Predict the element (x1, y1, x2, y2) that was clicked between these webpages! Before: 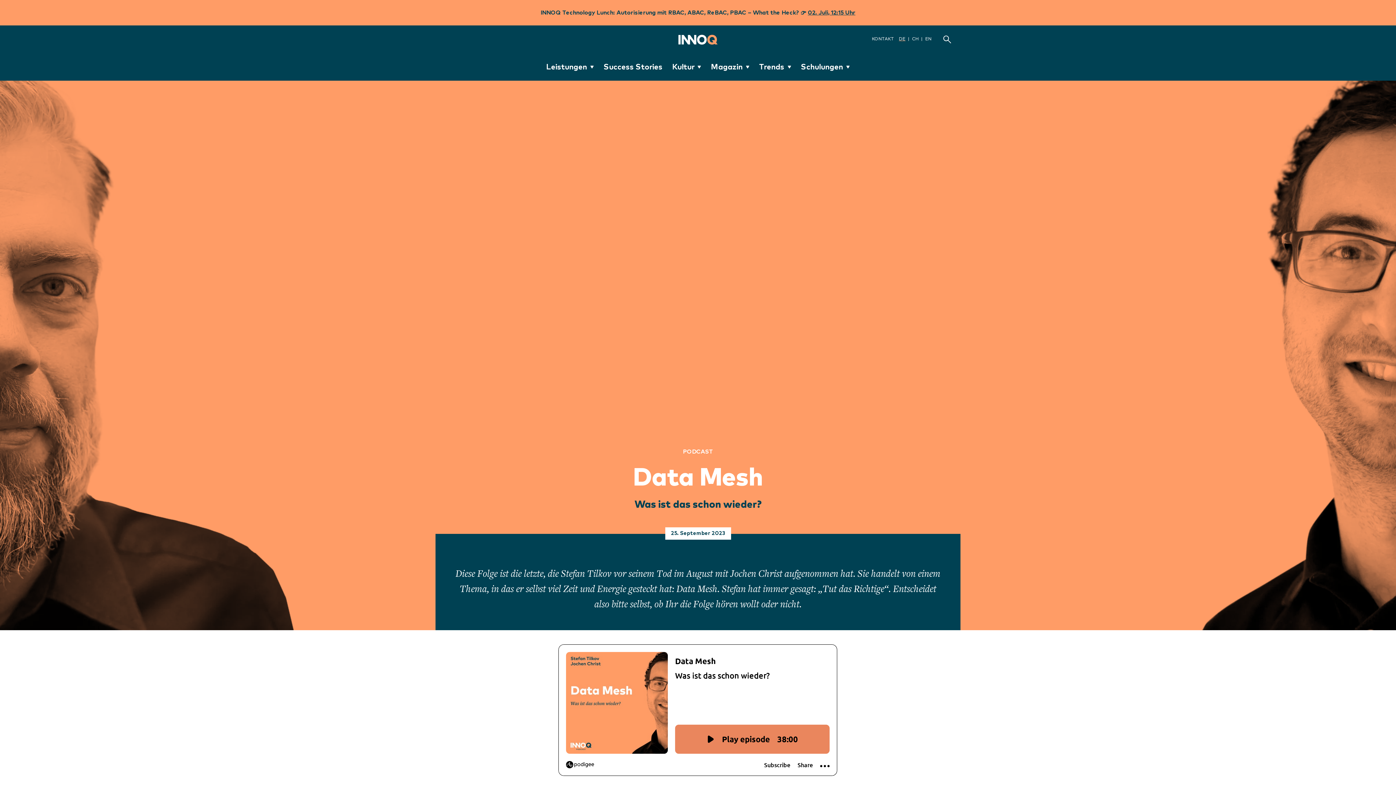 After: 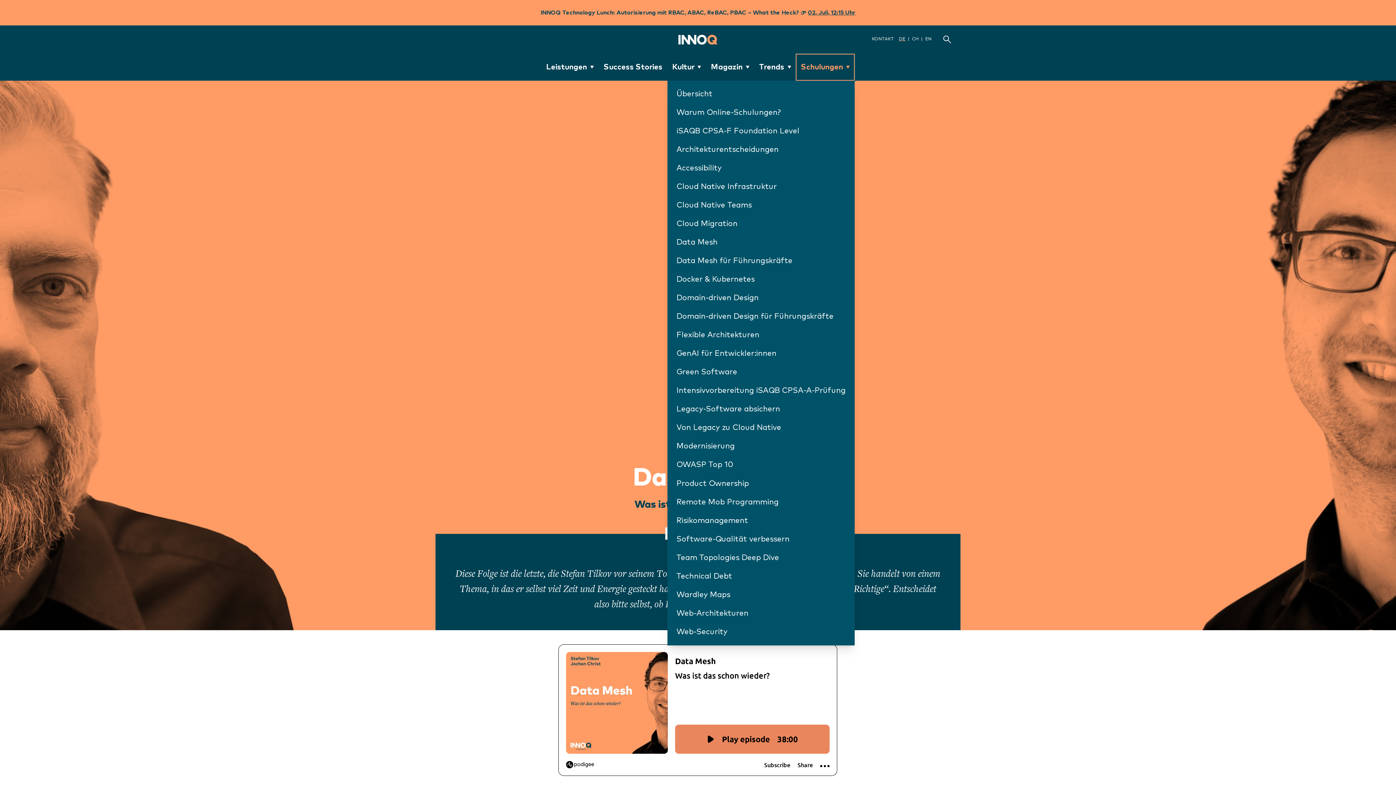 Action: bbox: (796, 53, 854, 80) label: Schulungen